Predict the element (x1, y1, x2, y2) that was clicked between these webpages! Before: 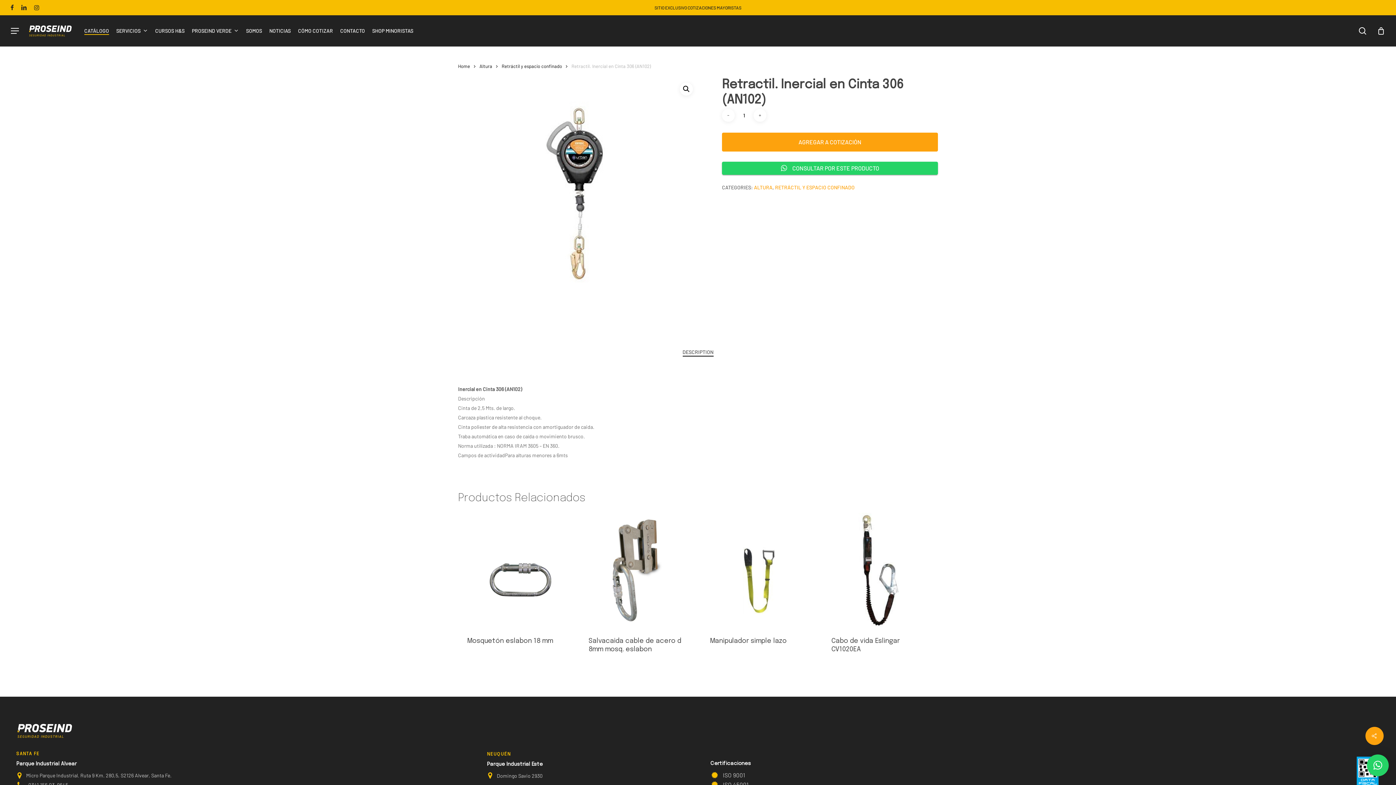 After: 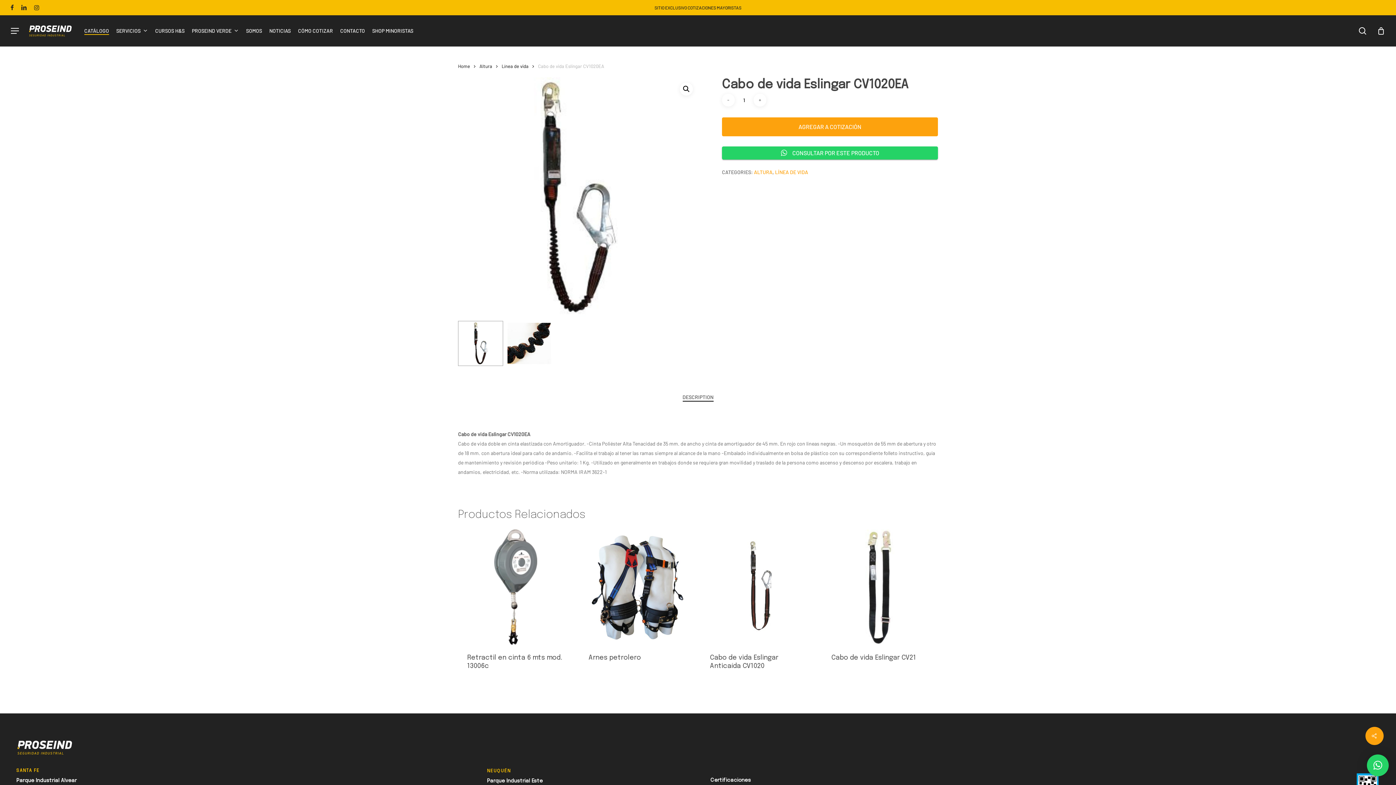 Action: label: Cabo de vida Eslingar CV1020EA bbox: (822, 513, 937, 628)